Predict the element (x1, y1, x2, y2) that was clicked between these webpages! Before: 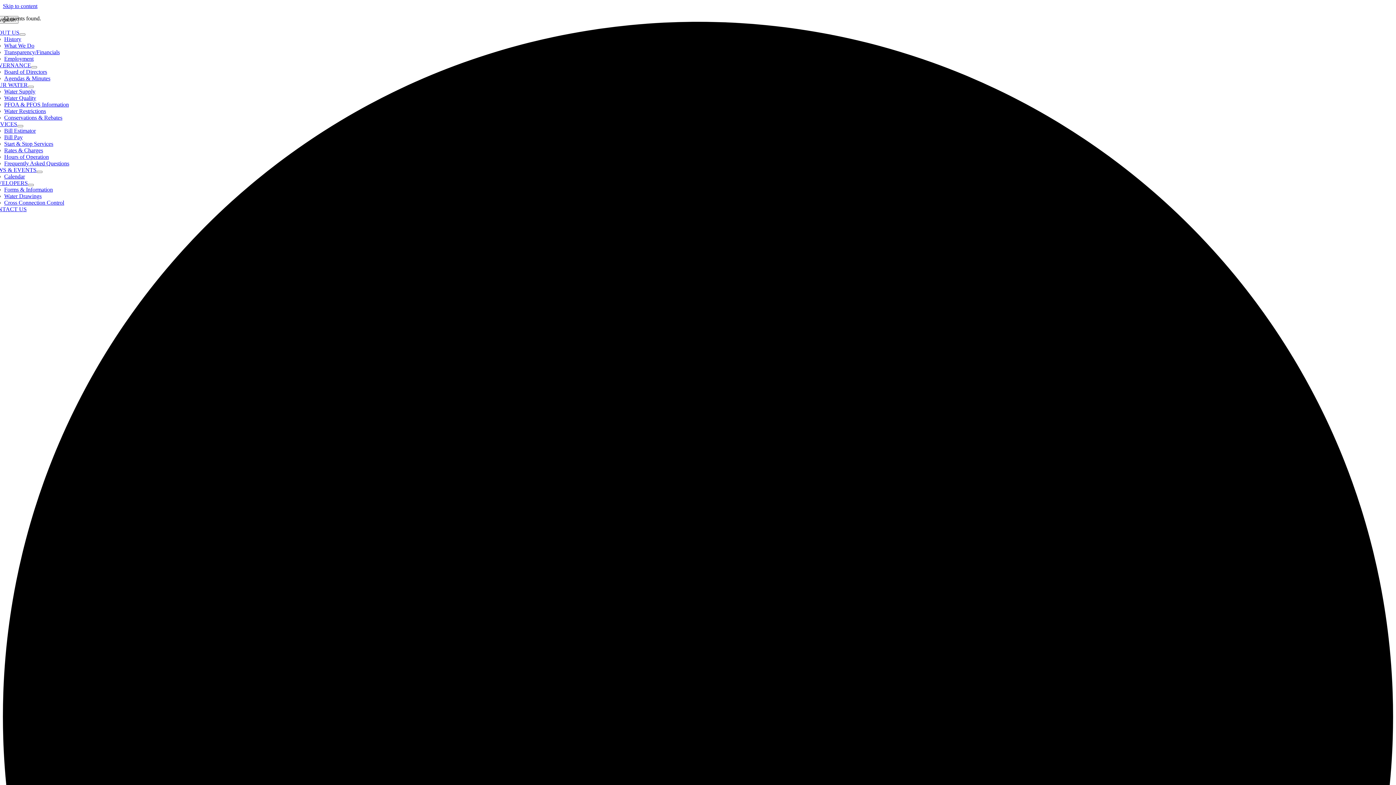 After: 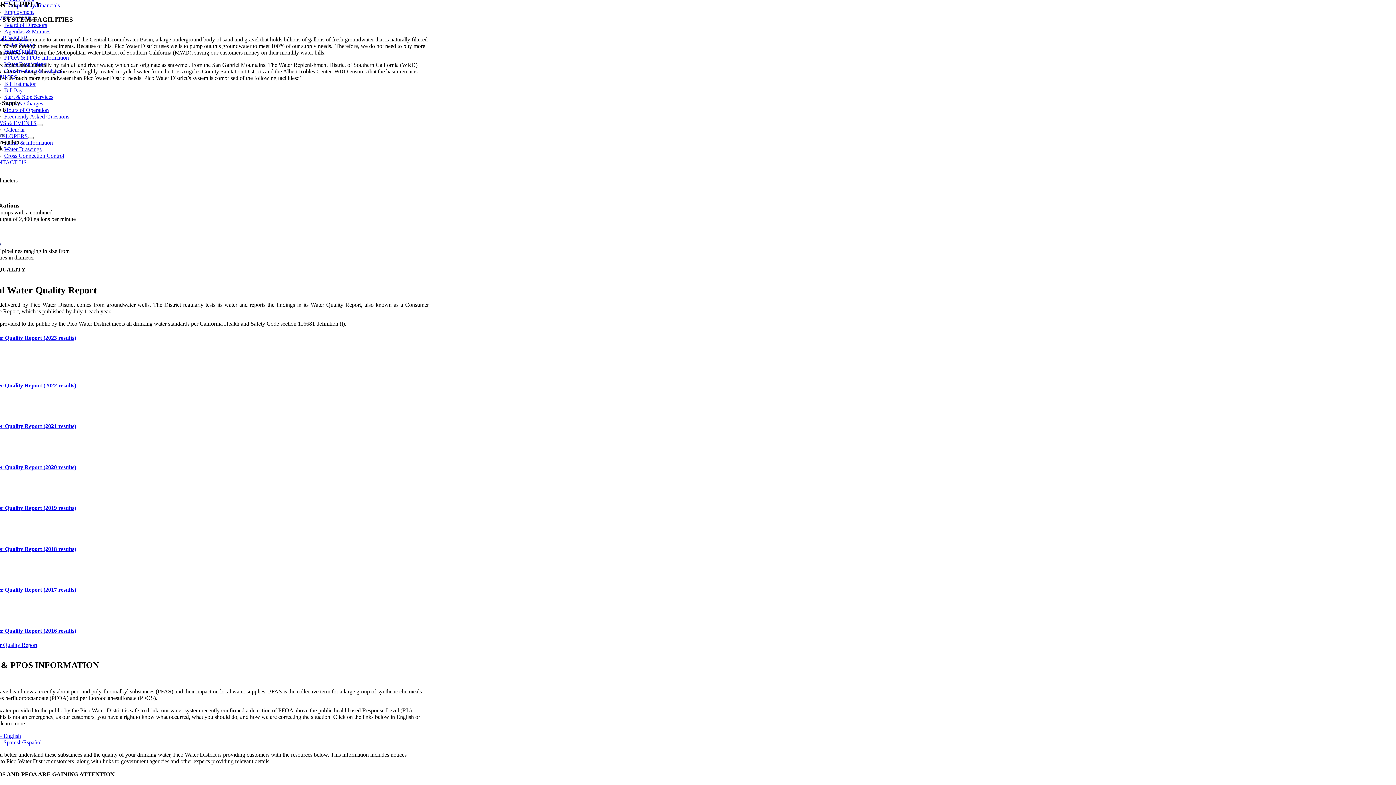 Action: bbox: (4, 88, 35, 94) label: Water Supply